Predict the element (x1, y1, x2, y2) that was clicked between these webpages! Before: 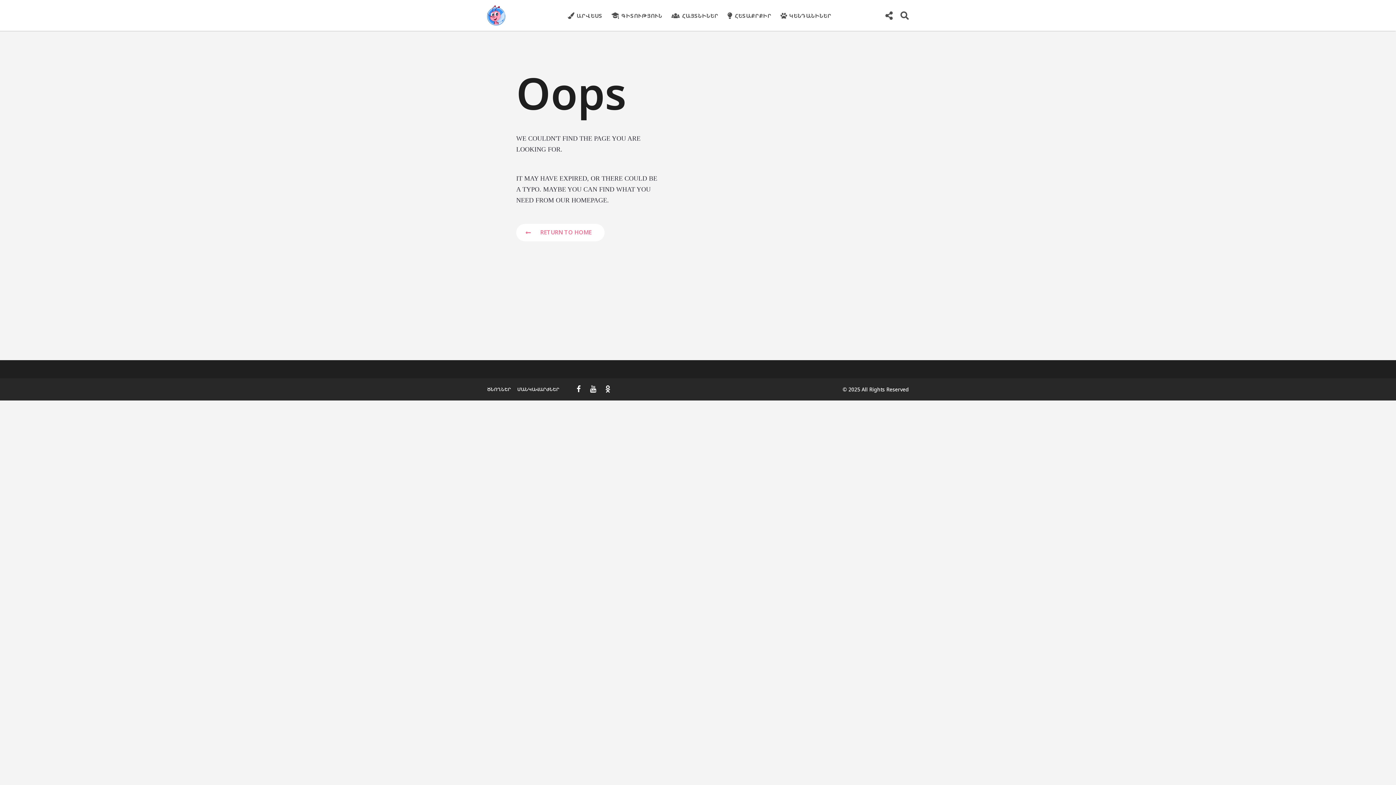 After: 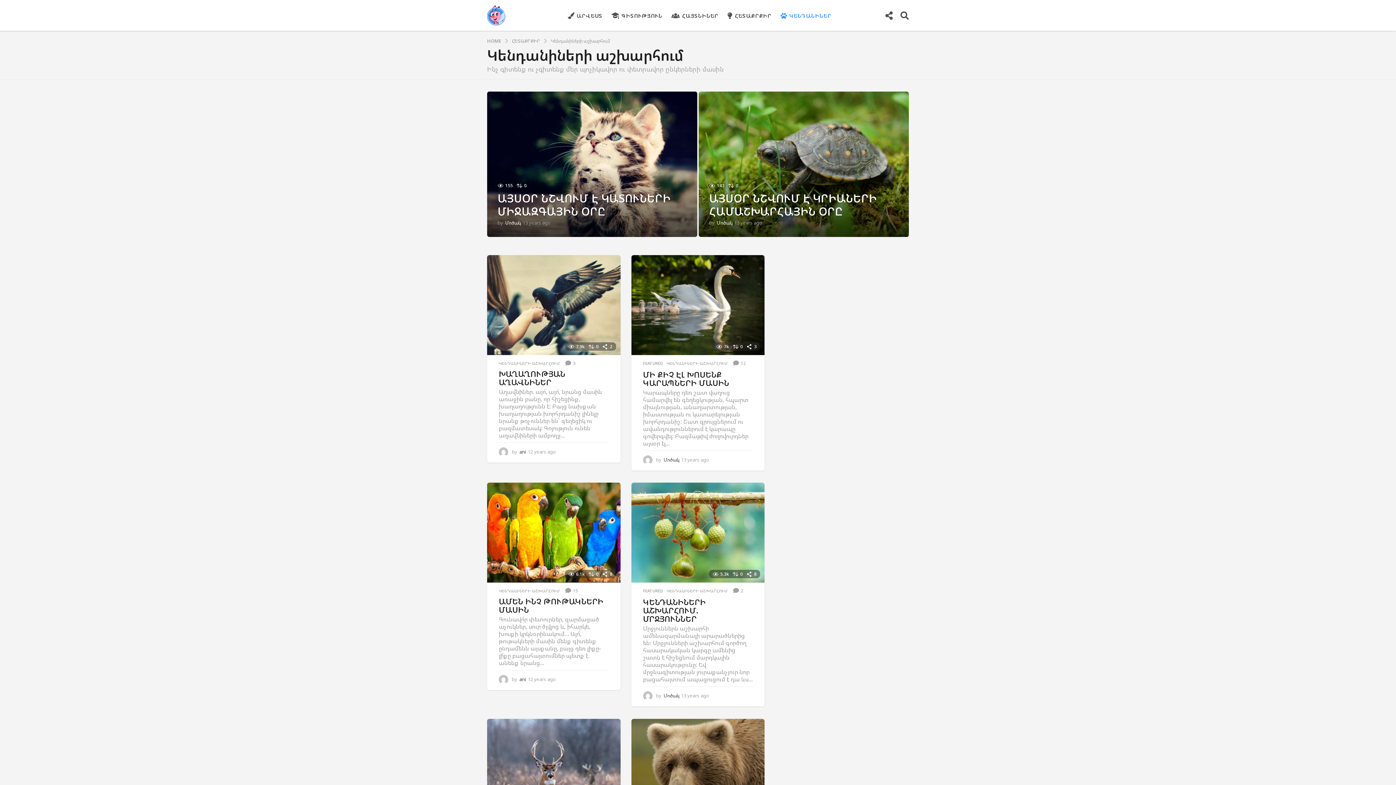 Action: bbox: (780, 8, 831, 22) label: ԿԵՆԴԱՆԻՆԵՐ